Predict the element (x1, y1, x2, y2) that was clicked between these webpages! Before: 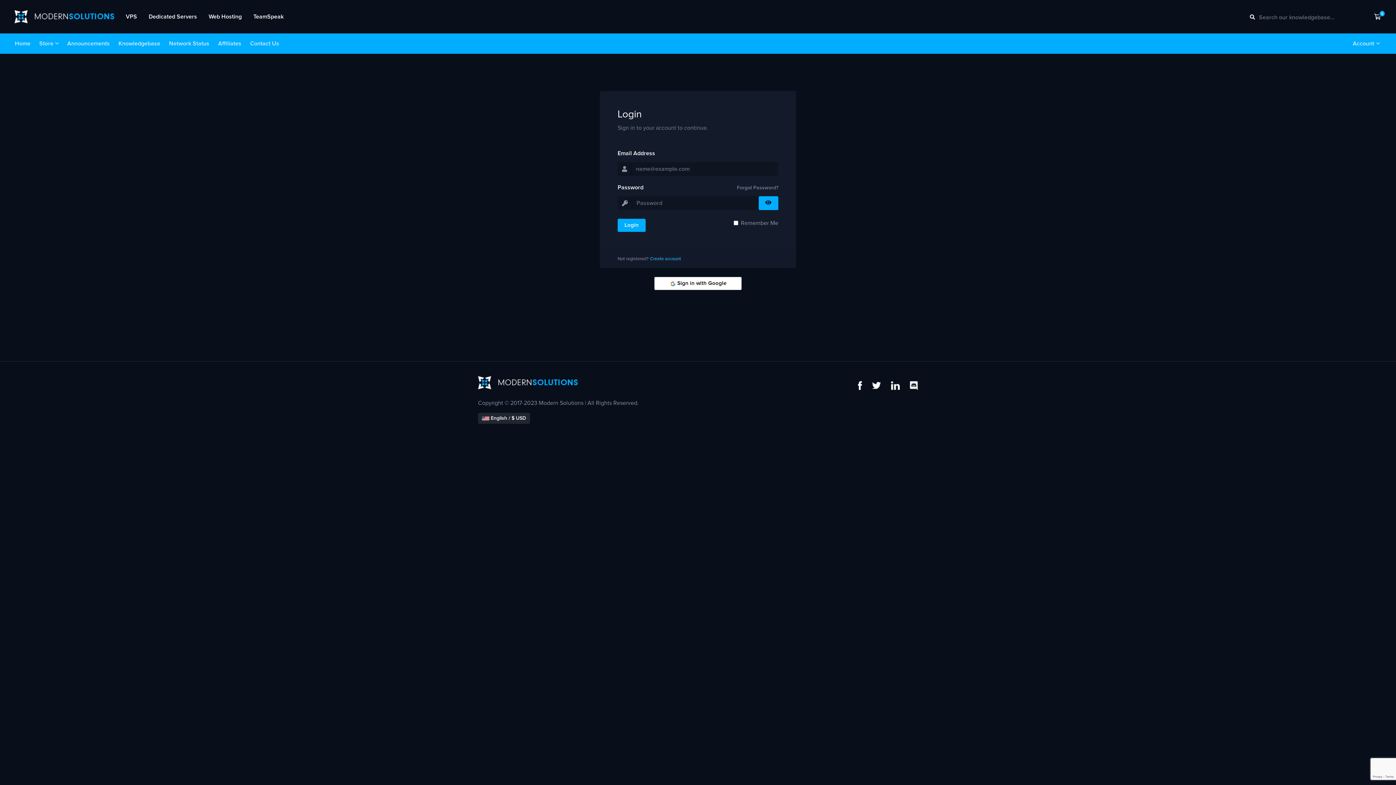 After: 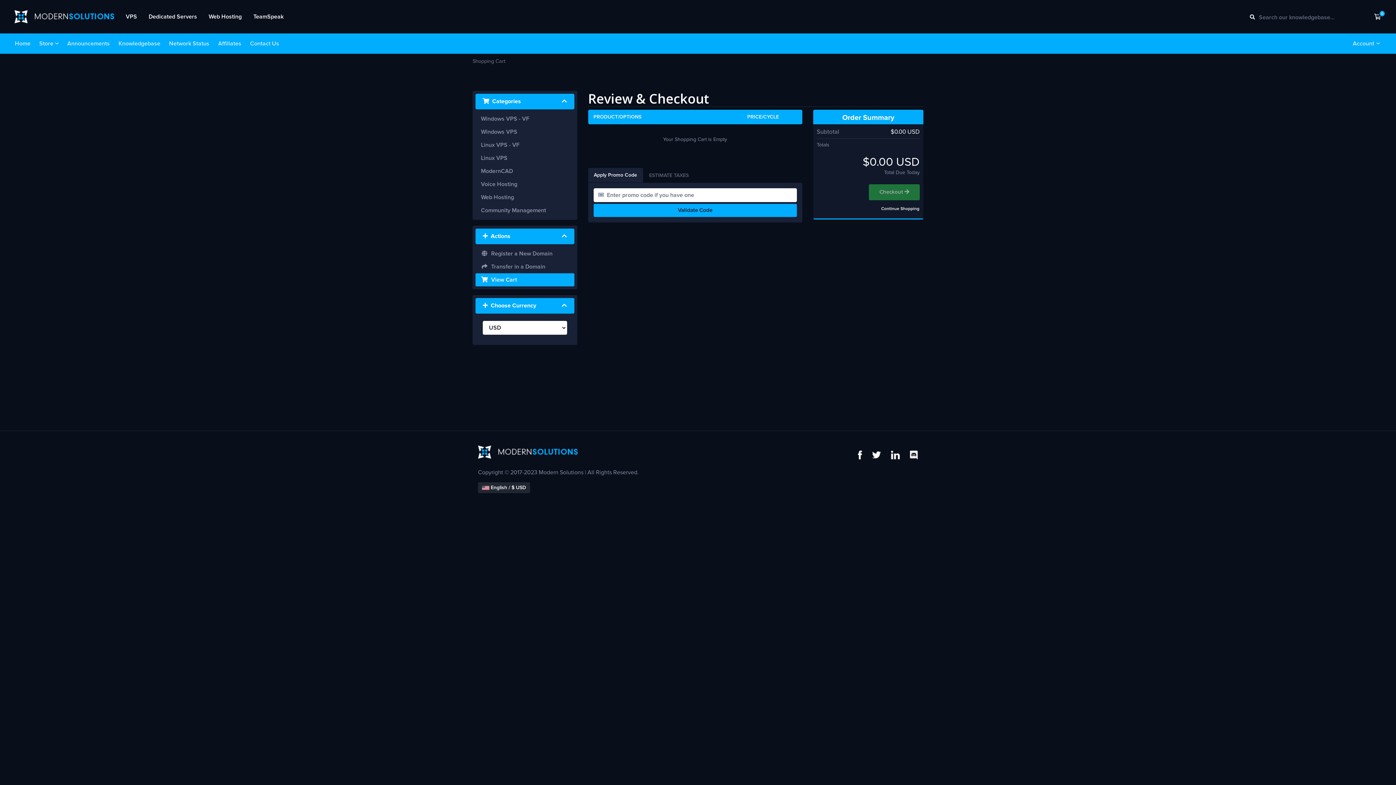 Action: bbox: (1373, 10, 1381, 24) label: 0
Shopping Cart